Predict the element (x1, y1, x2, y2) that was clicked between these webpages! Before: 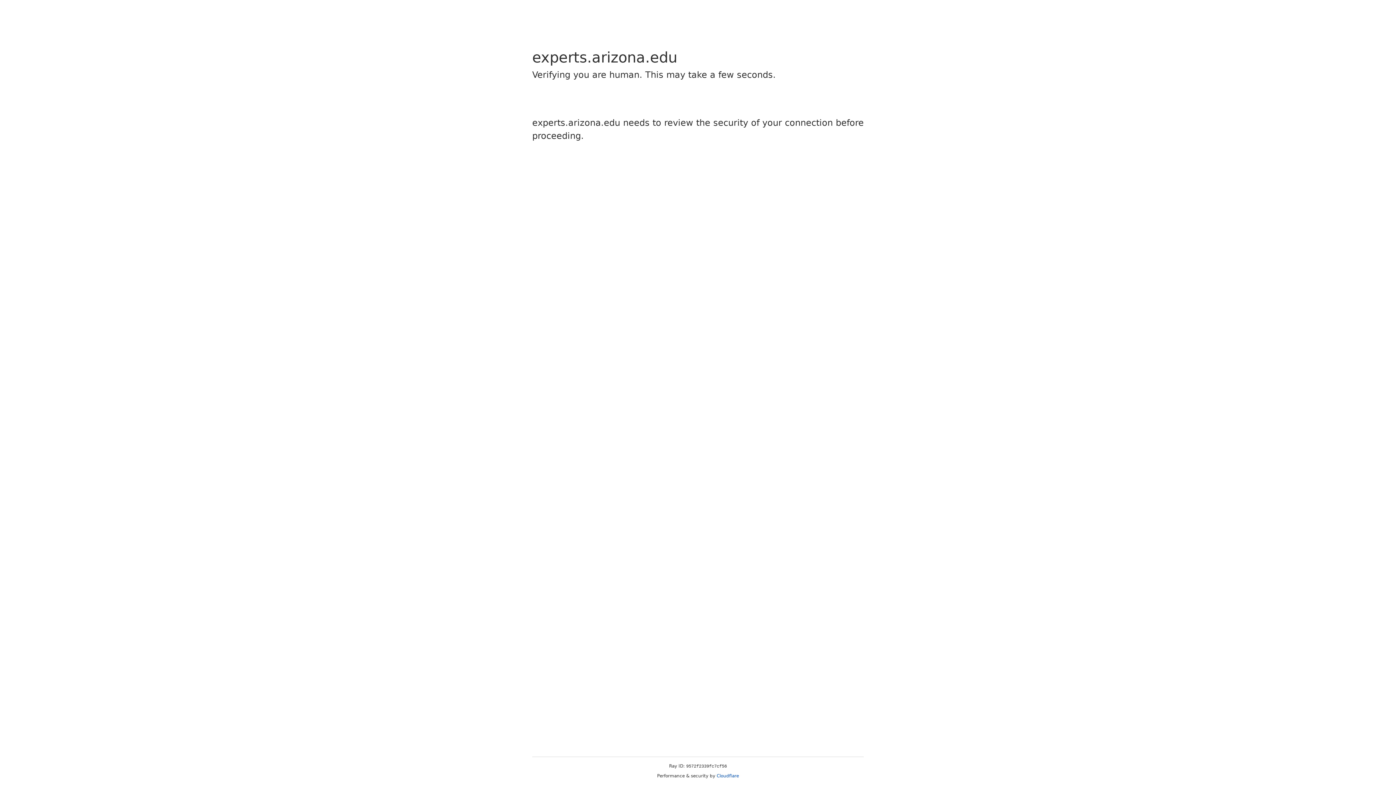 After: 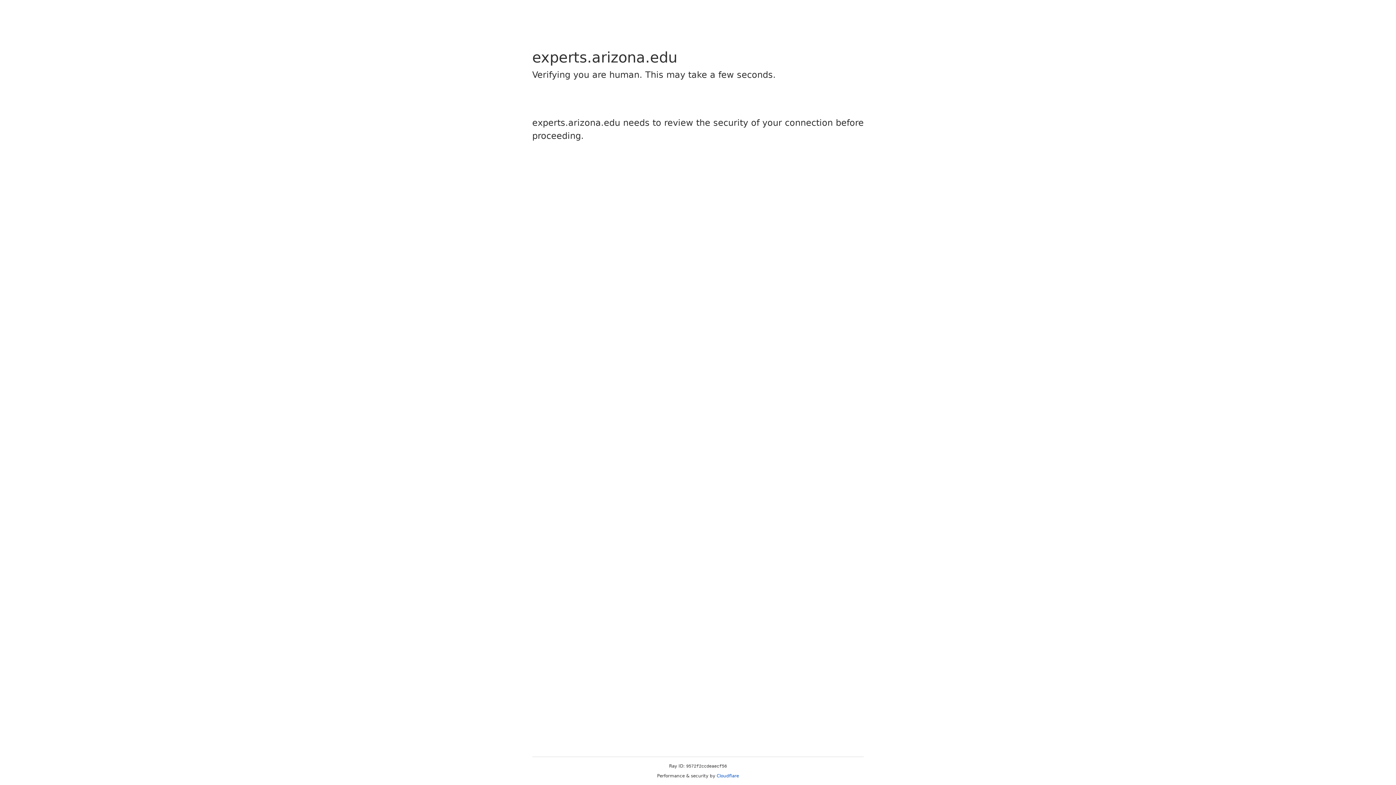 Action: bbox: (716, 773, 739, 778) label: Cloudflare